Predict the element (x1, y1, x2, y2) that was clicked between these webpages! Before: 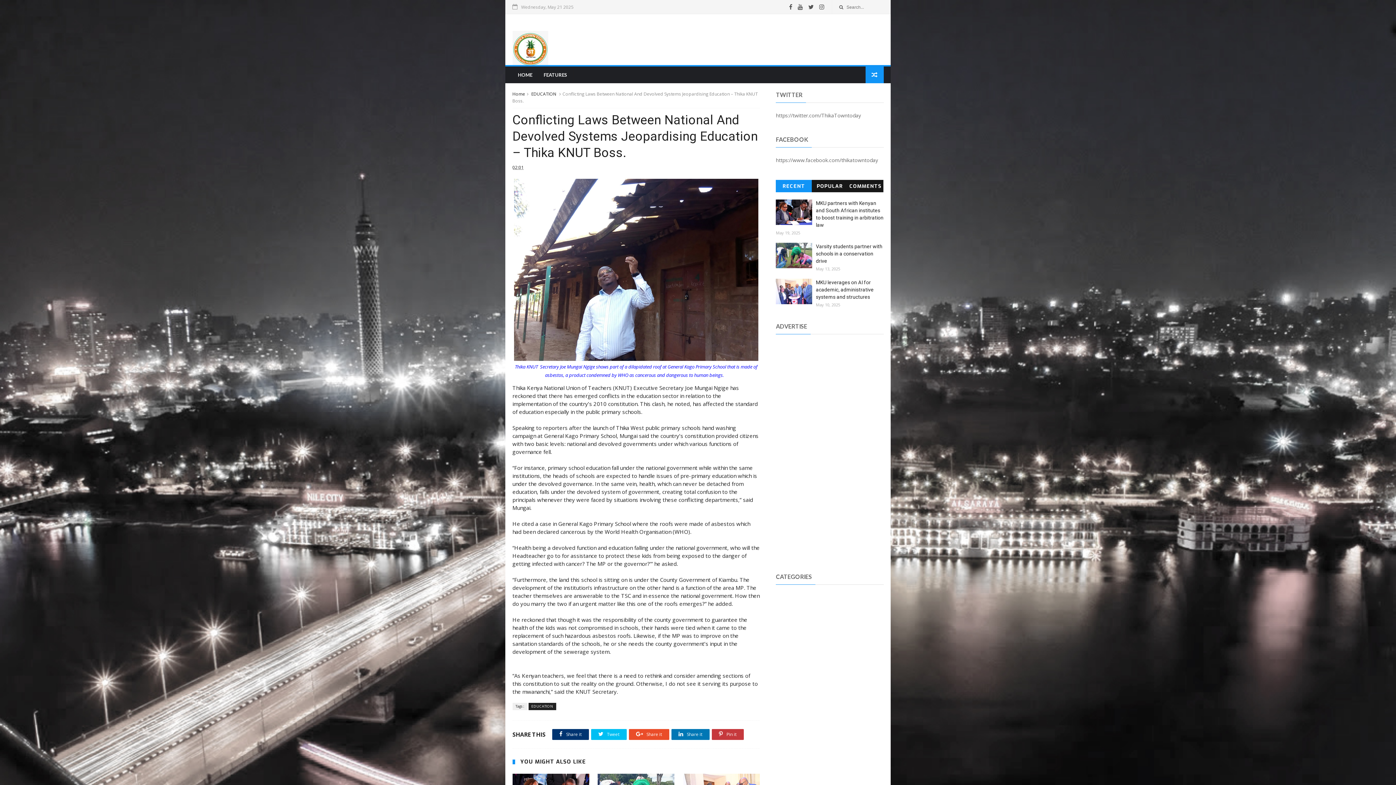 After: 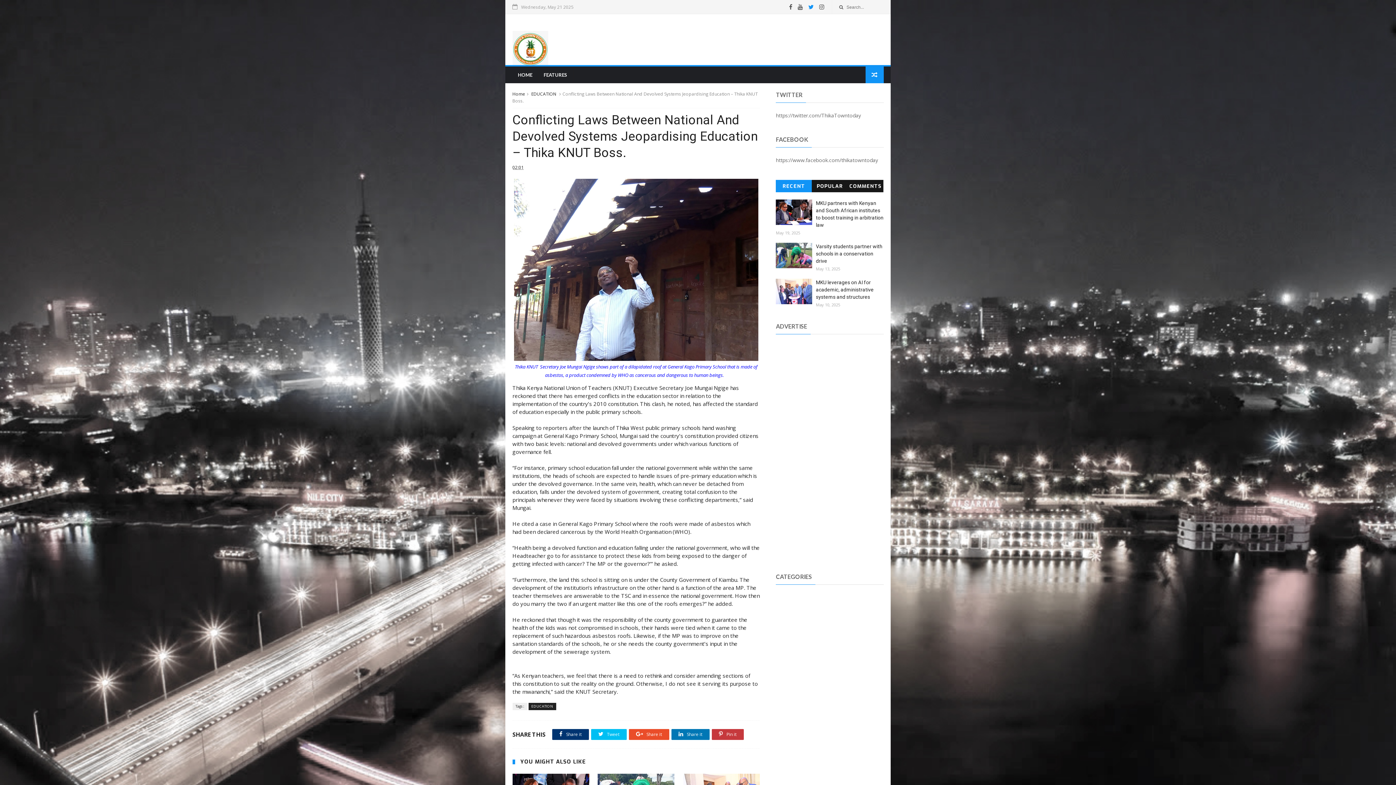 Action: bbox: (808, 0, 814, 13)